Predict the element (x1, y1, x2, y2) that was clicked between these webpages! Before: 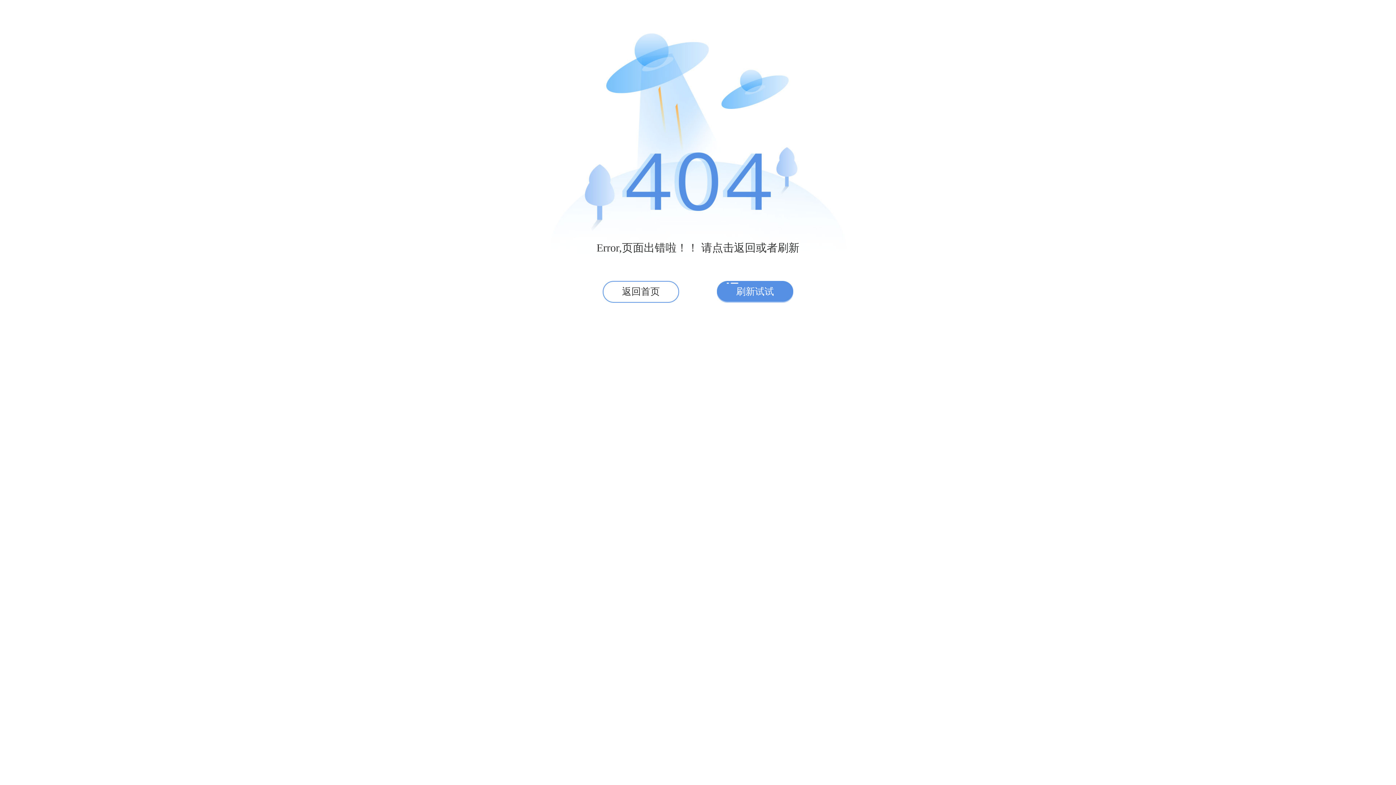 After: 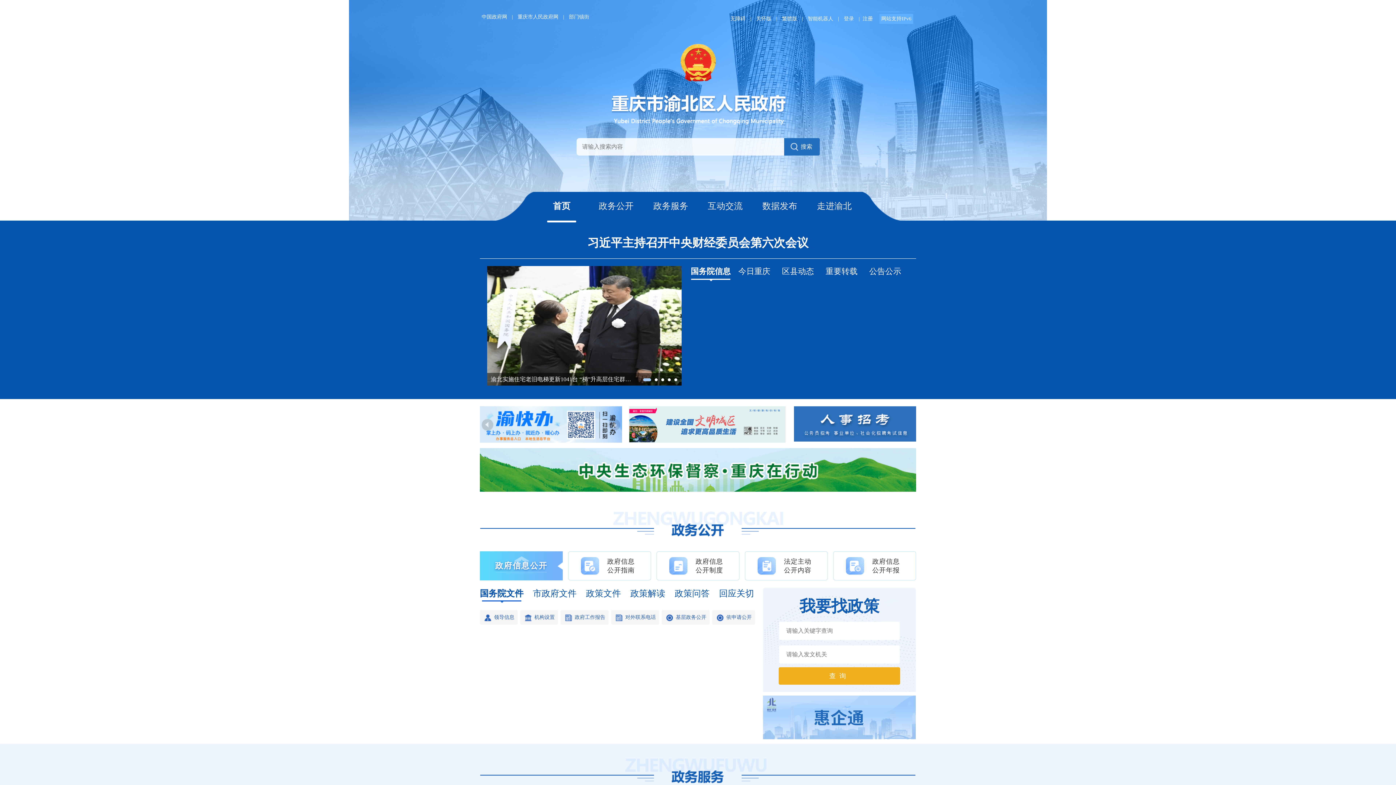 Action: bbox: (602, 281, 679, 302) label: 返回首页